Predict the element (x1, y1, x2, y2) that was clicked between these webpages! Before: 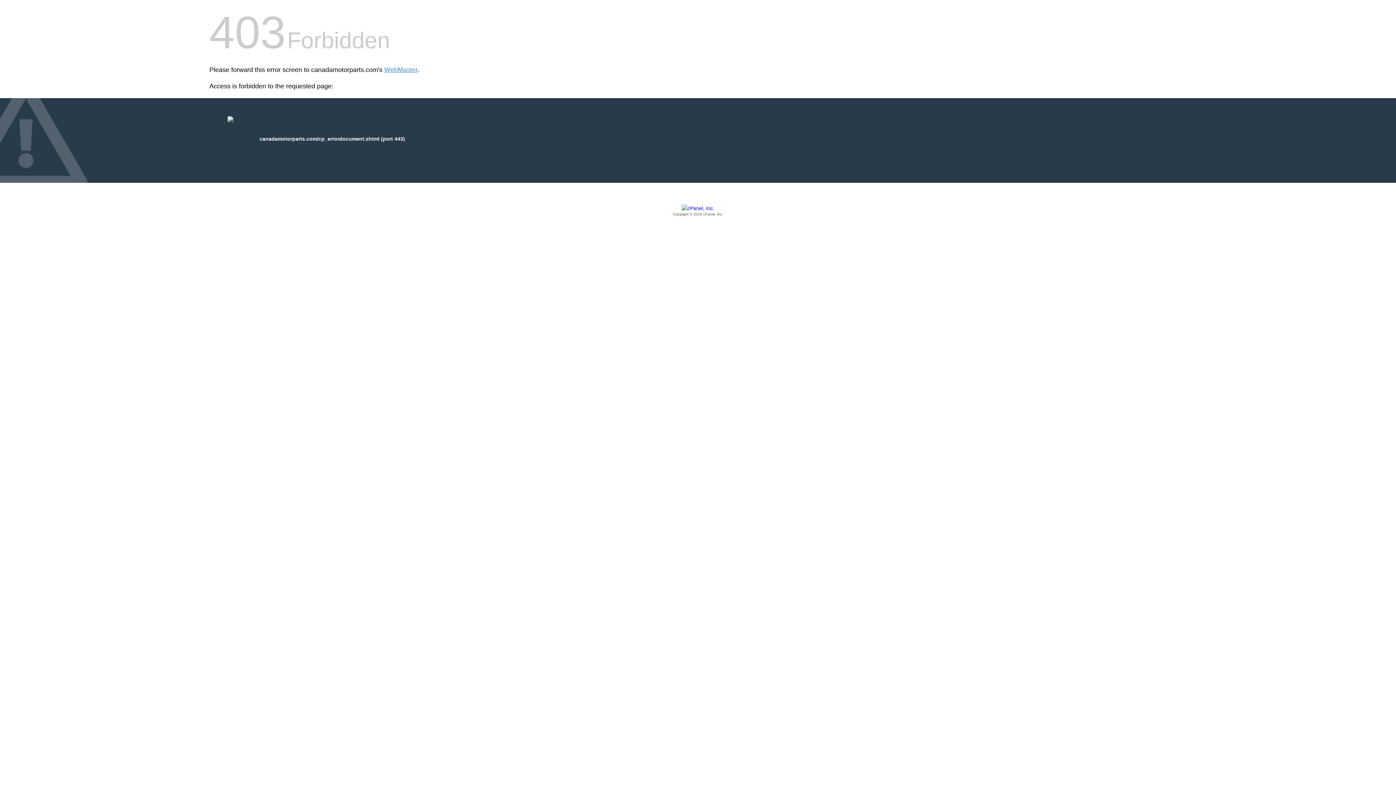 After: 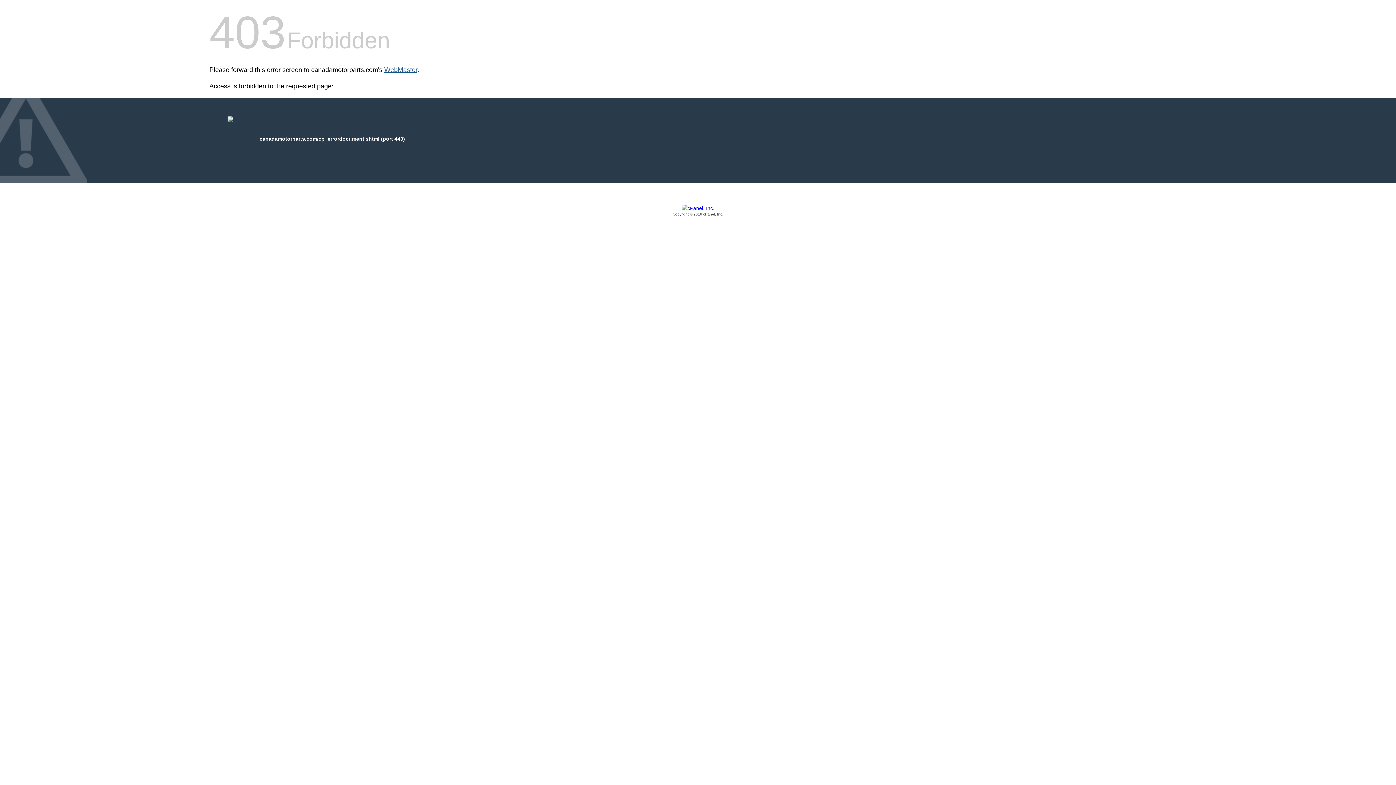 Action: label: WebMaster bbox: (384, 66, 417, 73)